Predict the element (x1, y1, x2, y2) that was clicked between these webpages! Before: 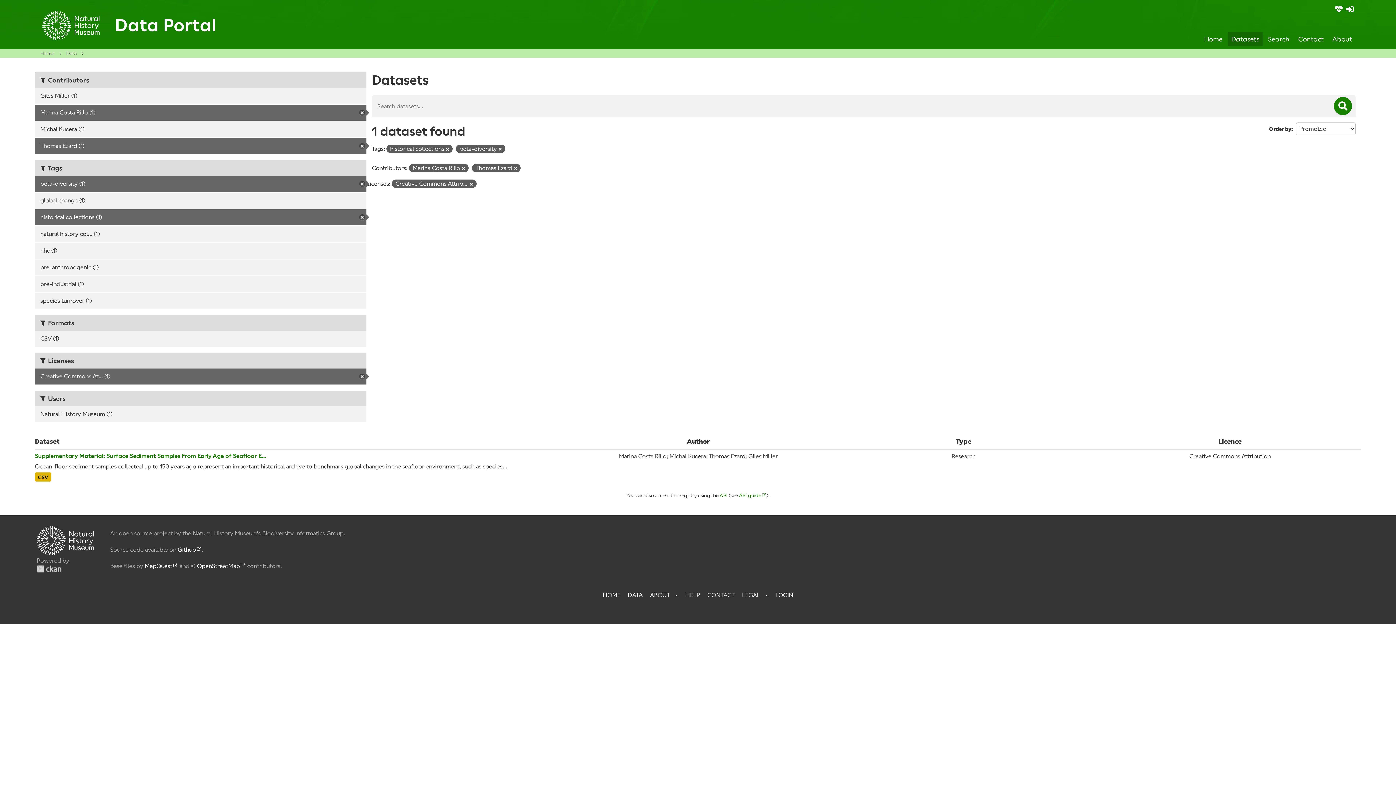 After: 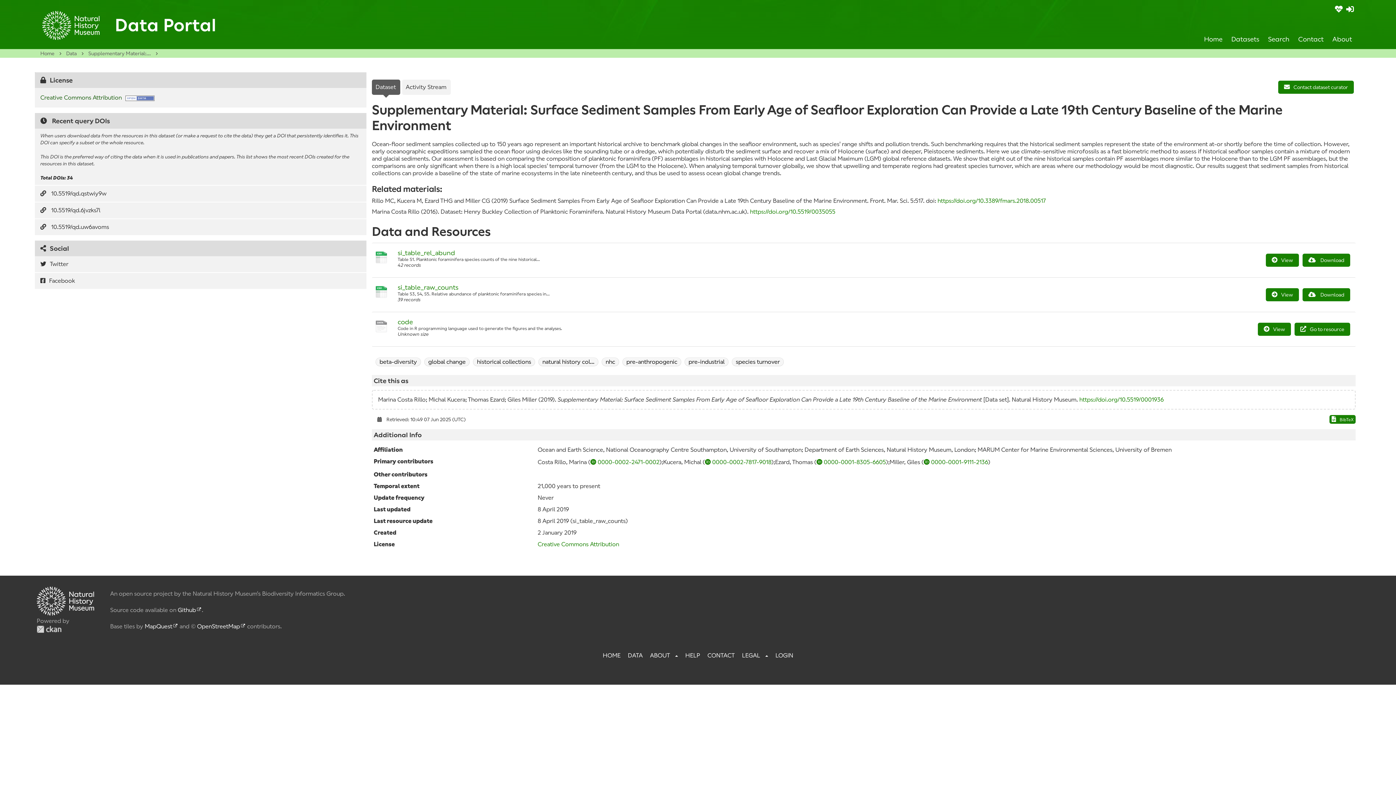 Action: bbox: (34, 452, 266, 459) label: Supplementary Material: Surface Sediment Samples From Early Age of Seafloor E...